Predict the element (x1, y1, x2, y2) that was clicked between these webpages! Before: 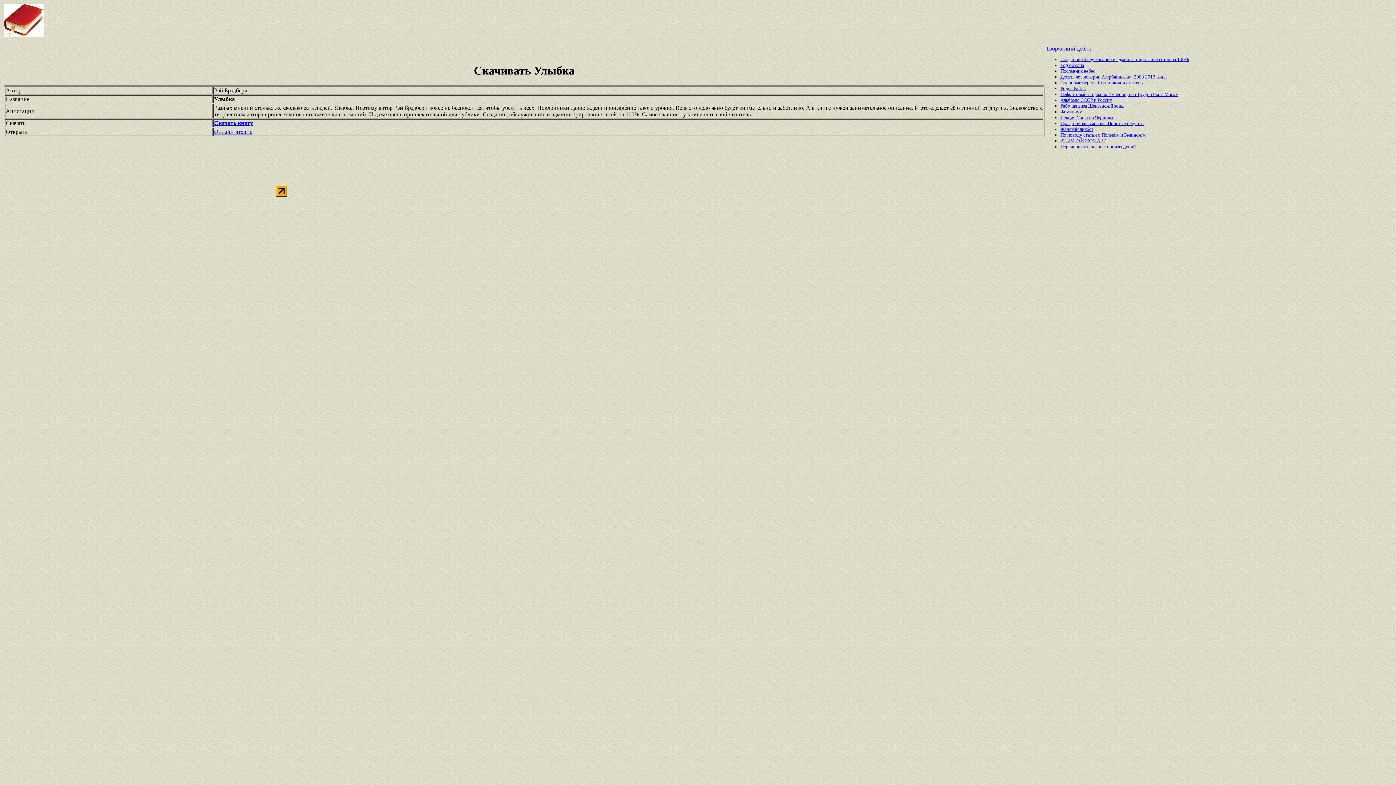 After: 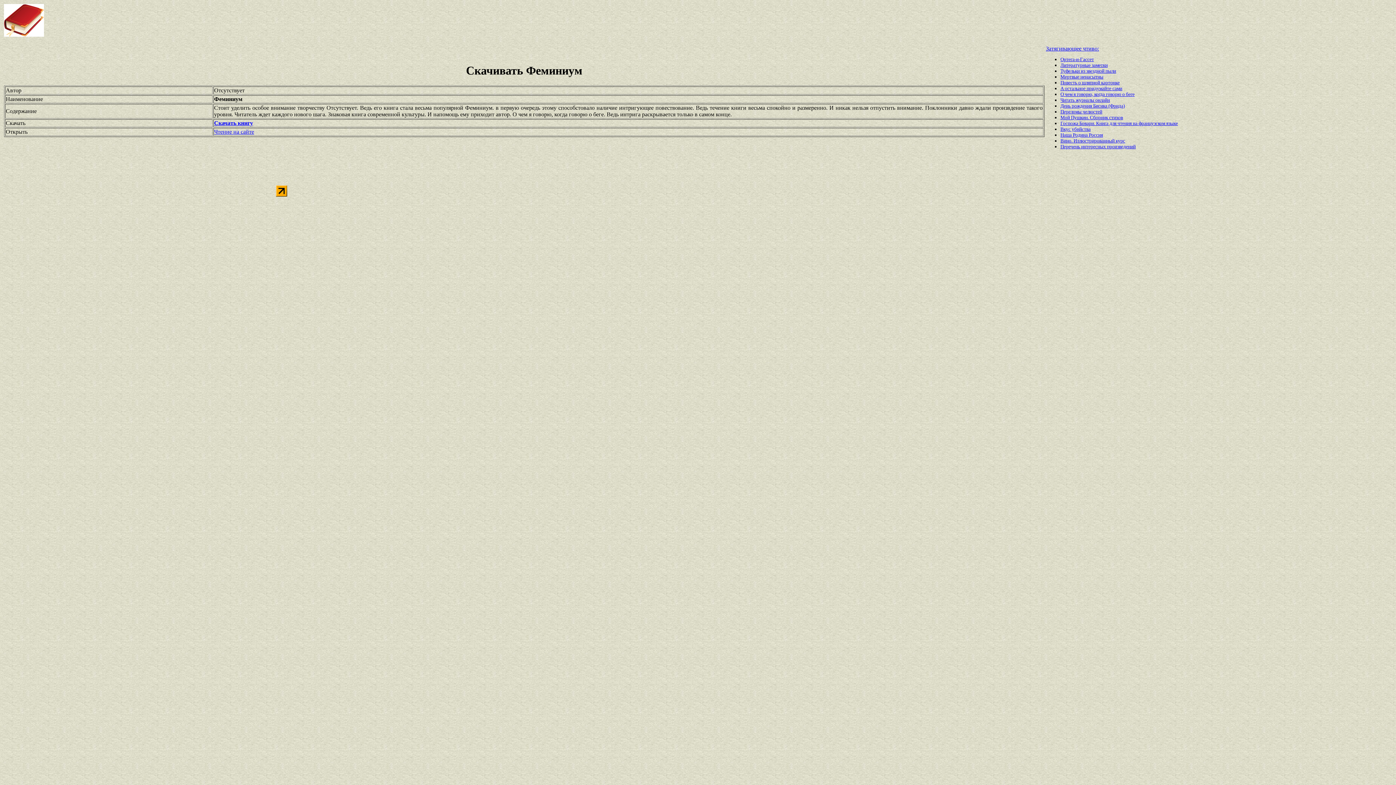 Action: label: Феминиум bbox: (1060, 109, 1082, 114)